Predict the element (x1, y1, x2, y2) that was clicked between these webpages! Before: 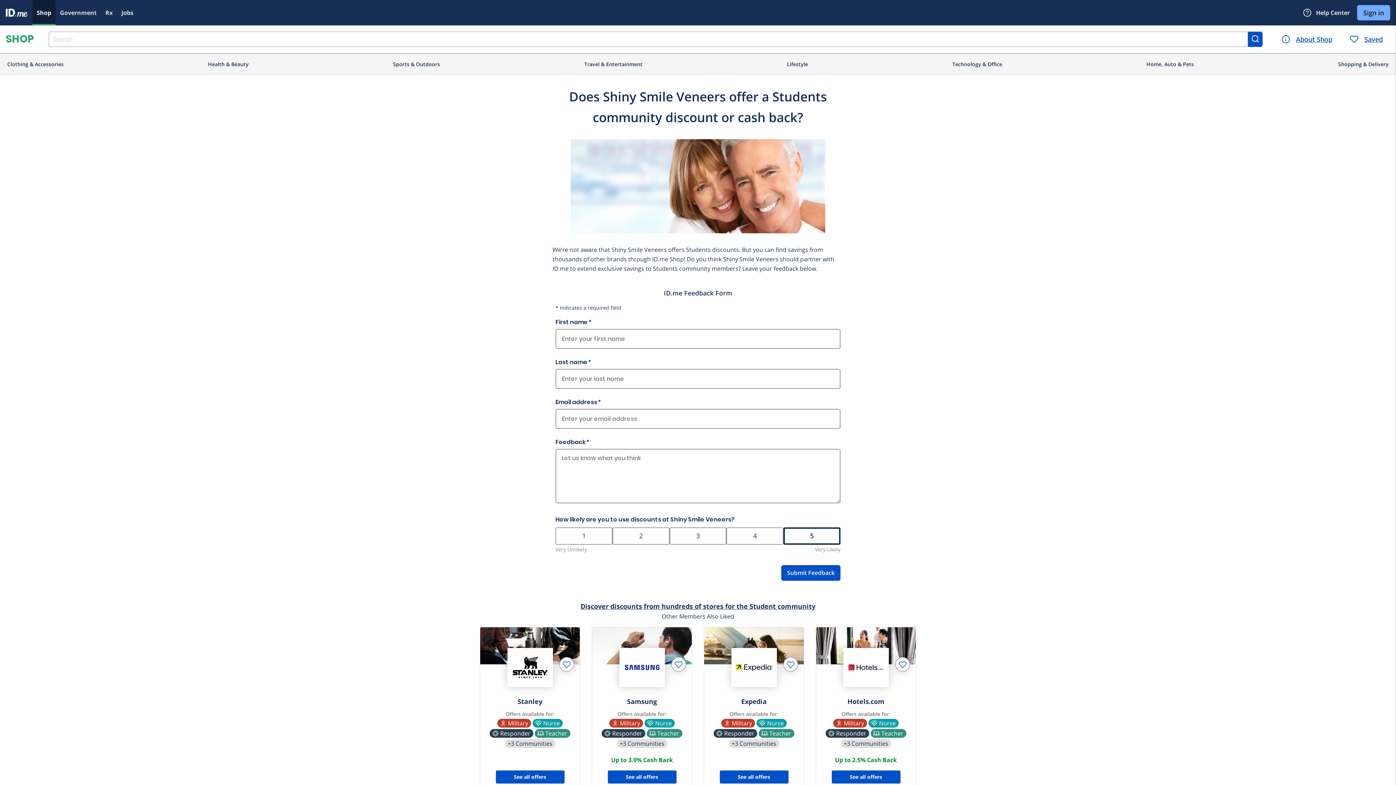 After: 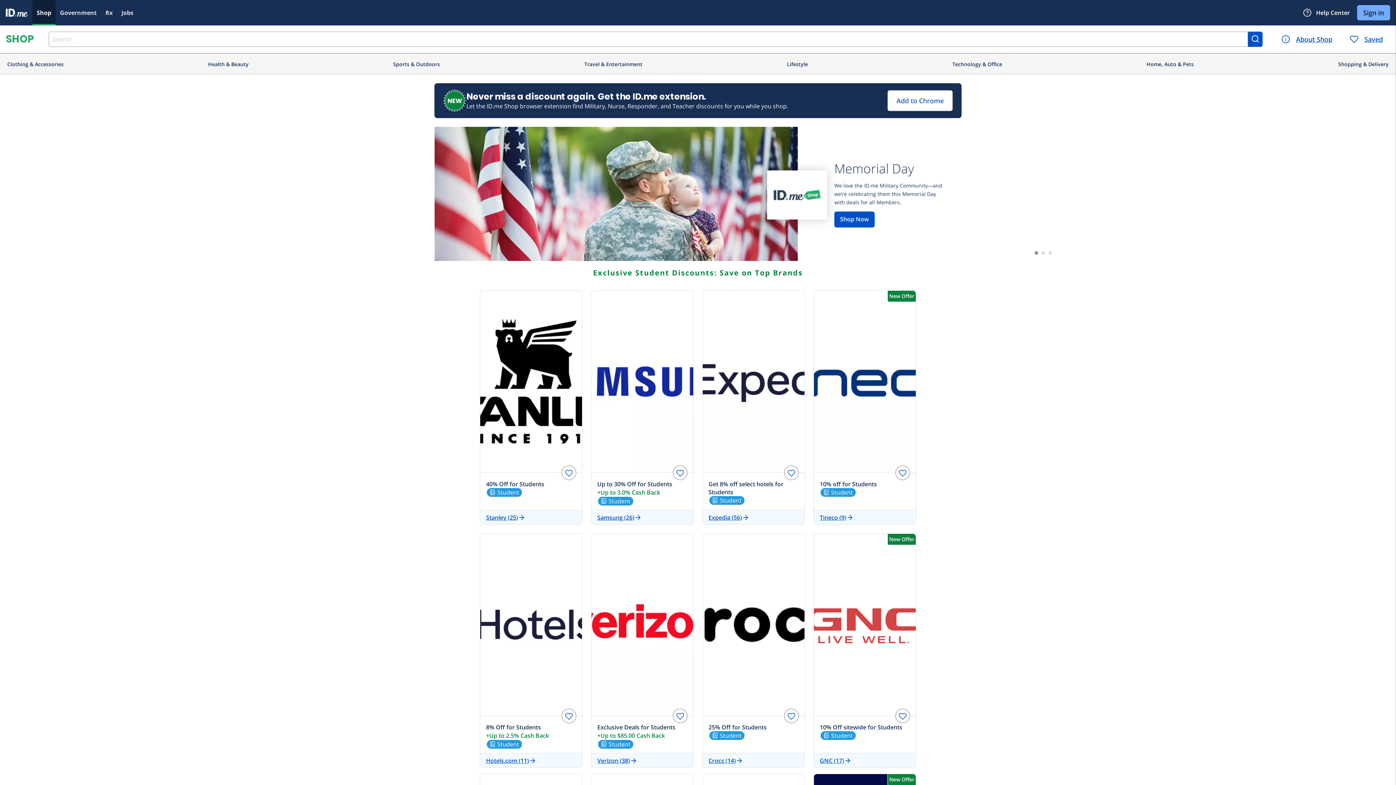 Action: label: Discover discounts from hundreds of stores for the Student community bbox: (580, 601, 815, 612)